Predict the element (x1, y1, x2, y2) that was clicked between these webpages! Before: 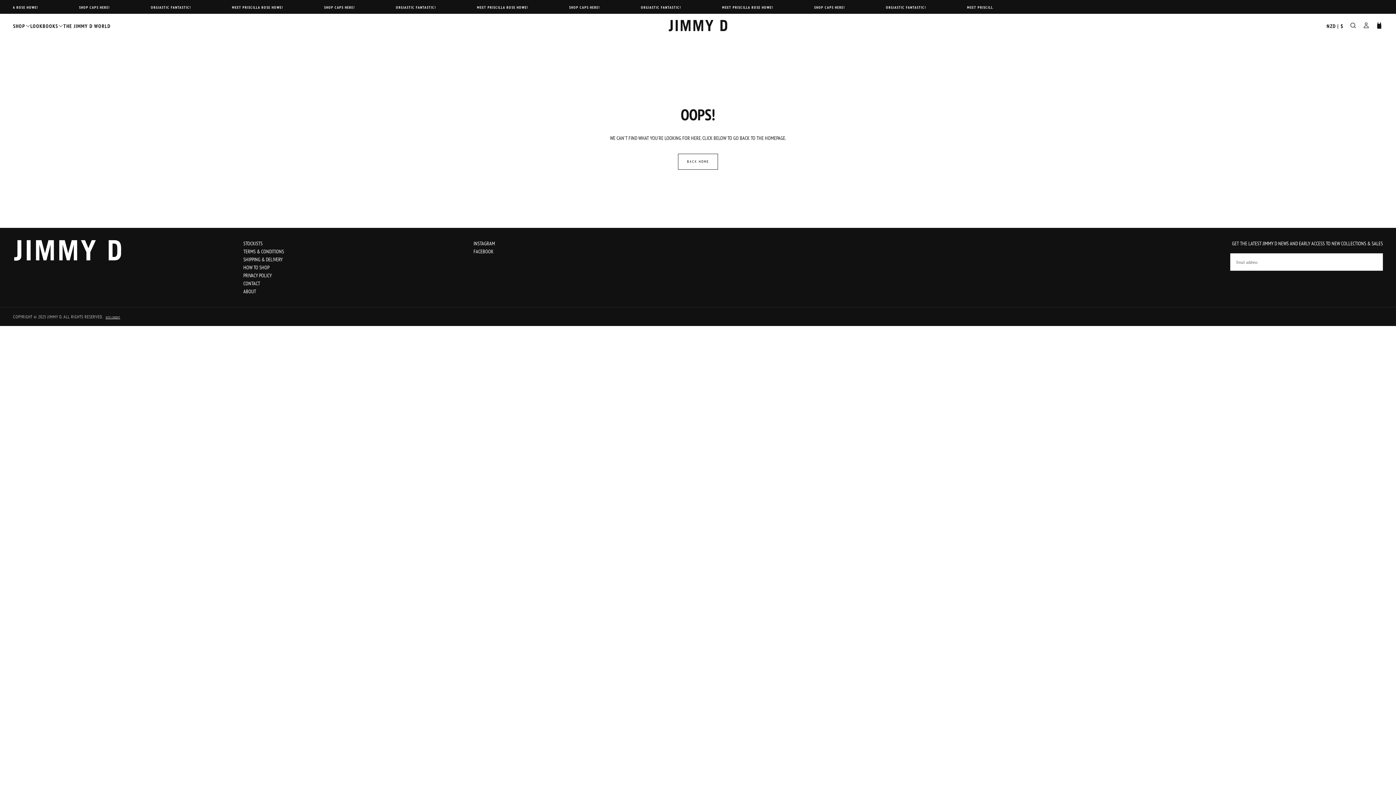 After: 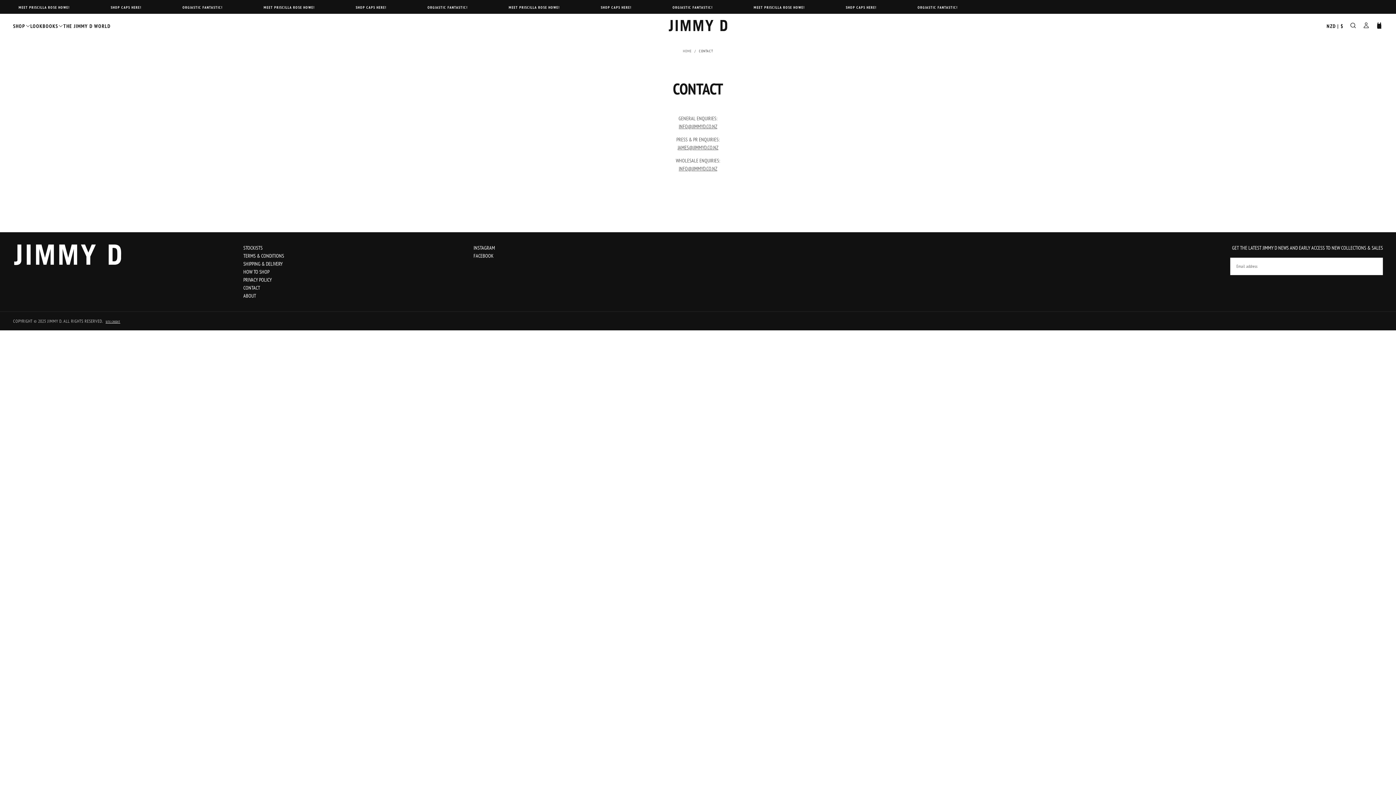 Action: label: CONTACT bbox: (243, 279, 462, 287)